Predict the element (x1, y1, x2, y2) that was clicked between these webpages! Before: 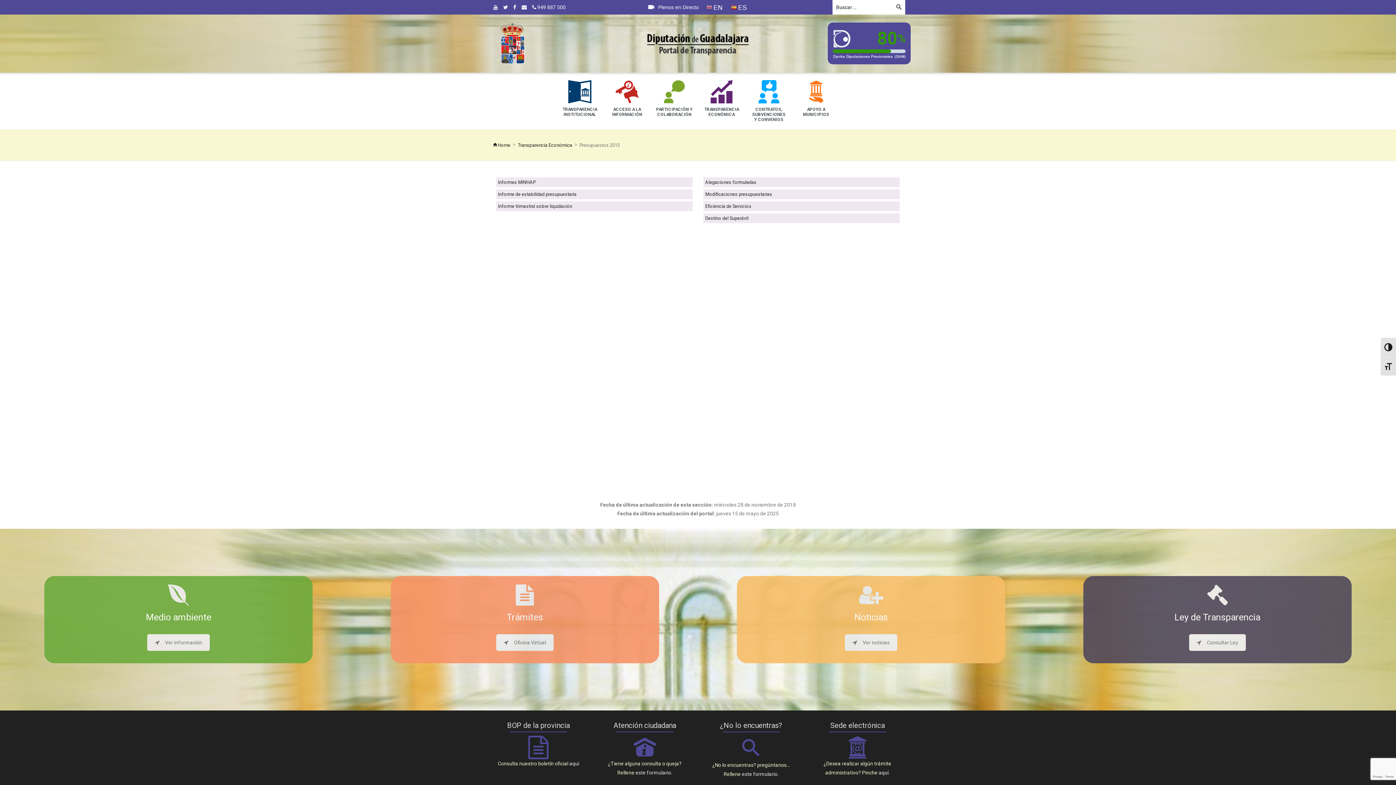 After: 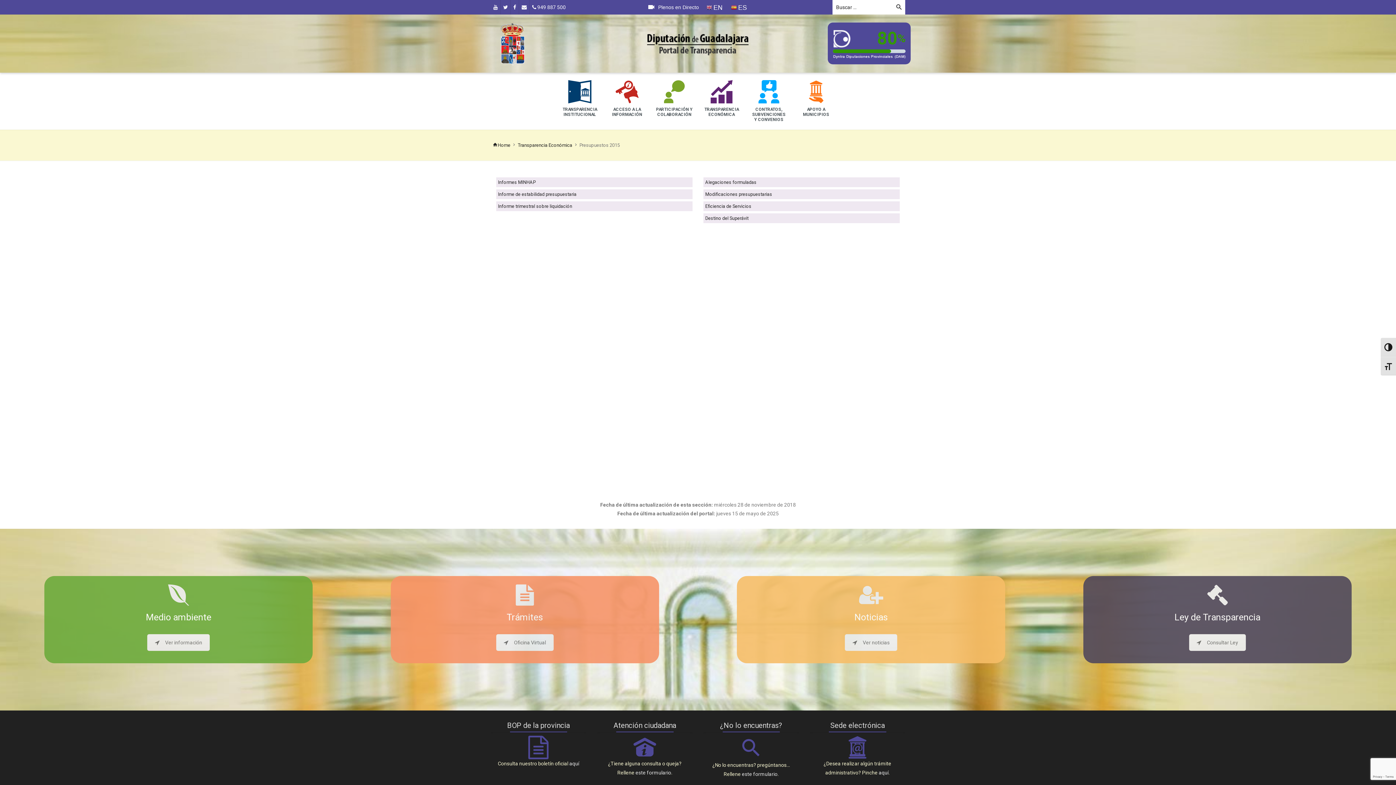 Action: bbox: (492, 0, 498, 14)